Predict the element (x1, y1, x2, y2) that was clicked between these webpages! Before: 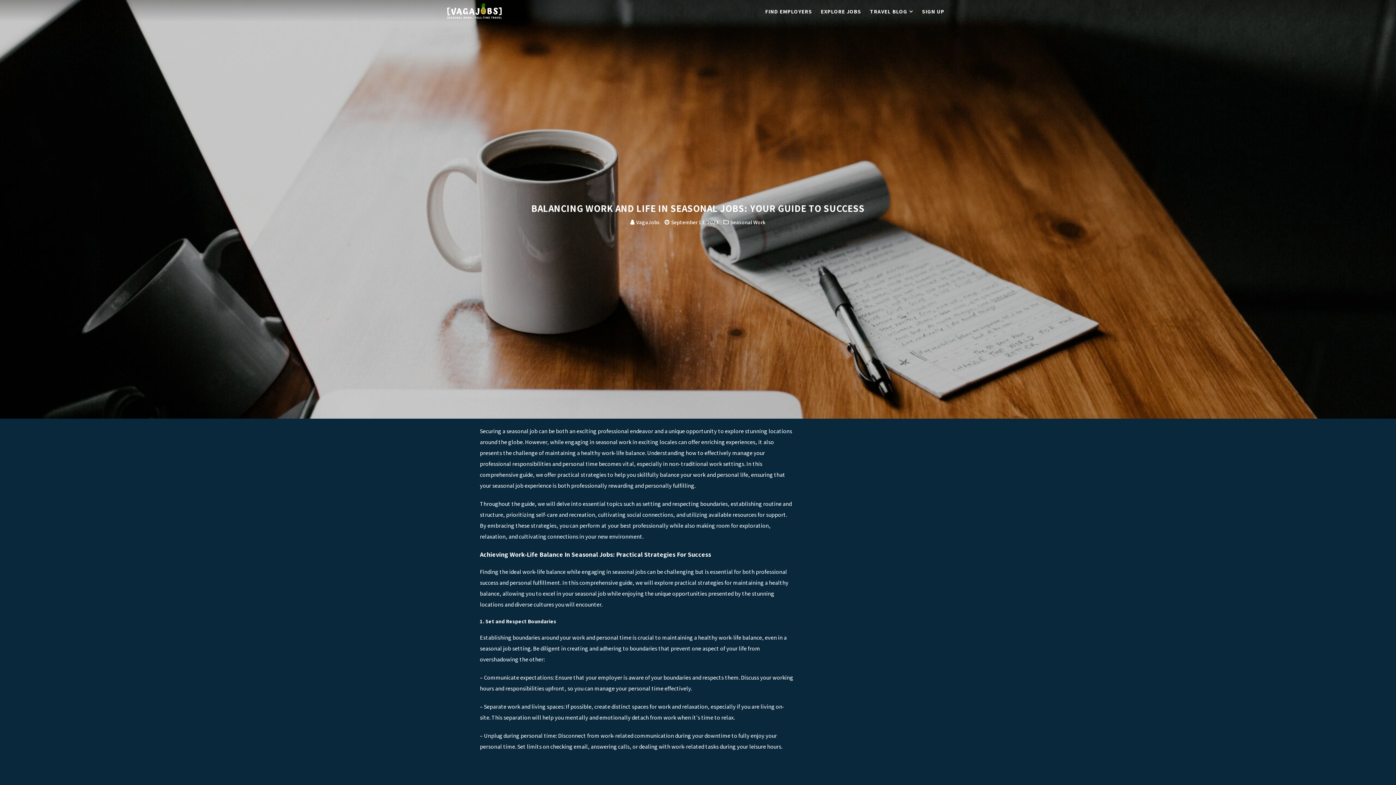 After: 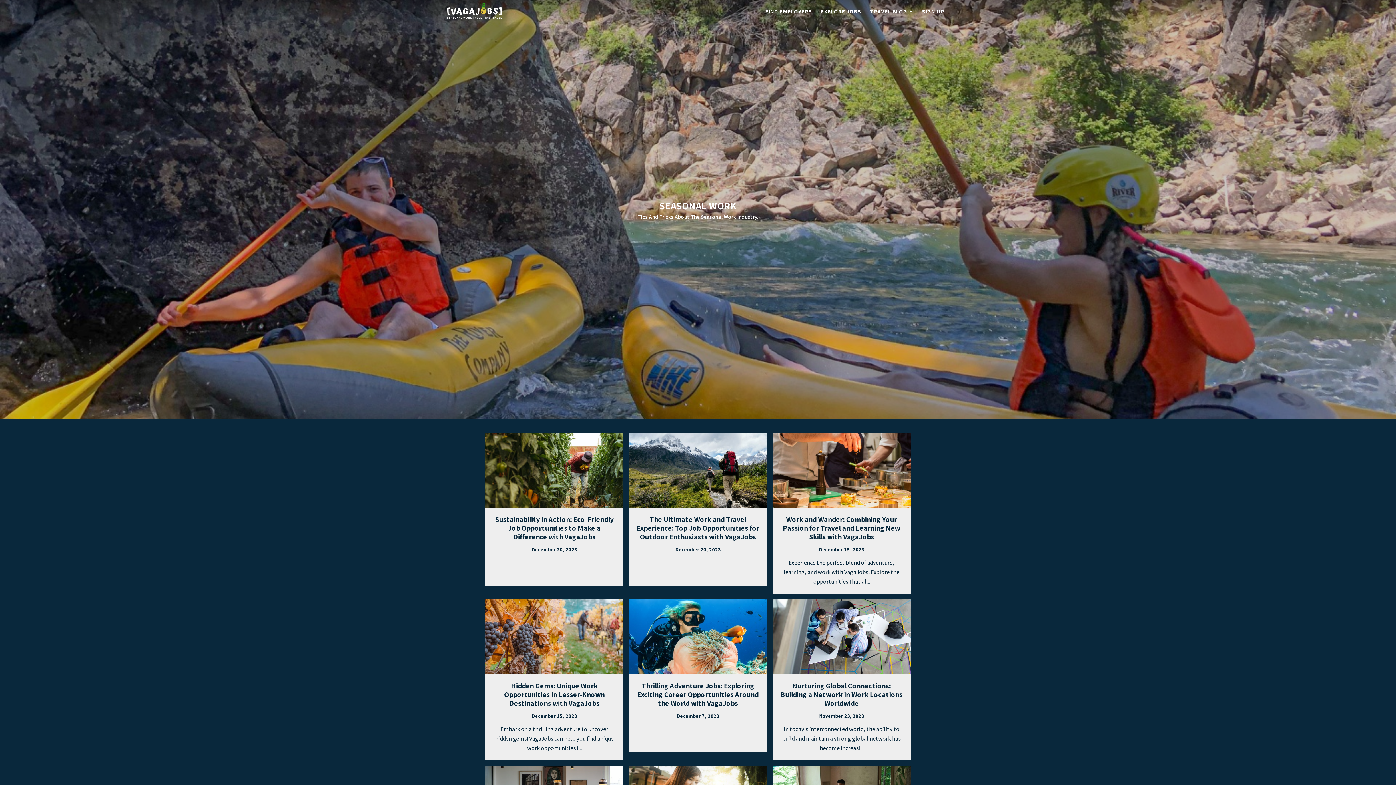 Action: bbox: (730, 218, 765, 225) label: Seasonal Work